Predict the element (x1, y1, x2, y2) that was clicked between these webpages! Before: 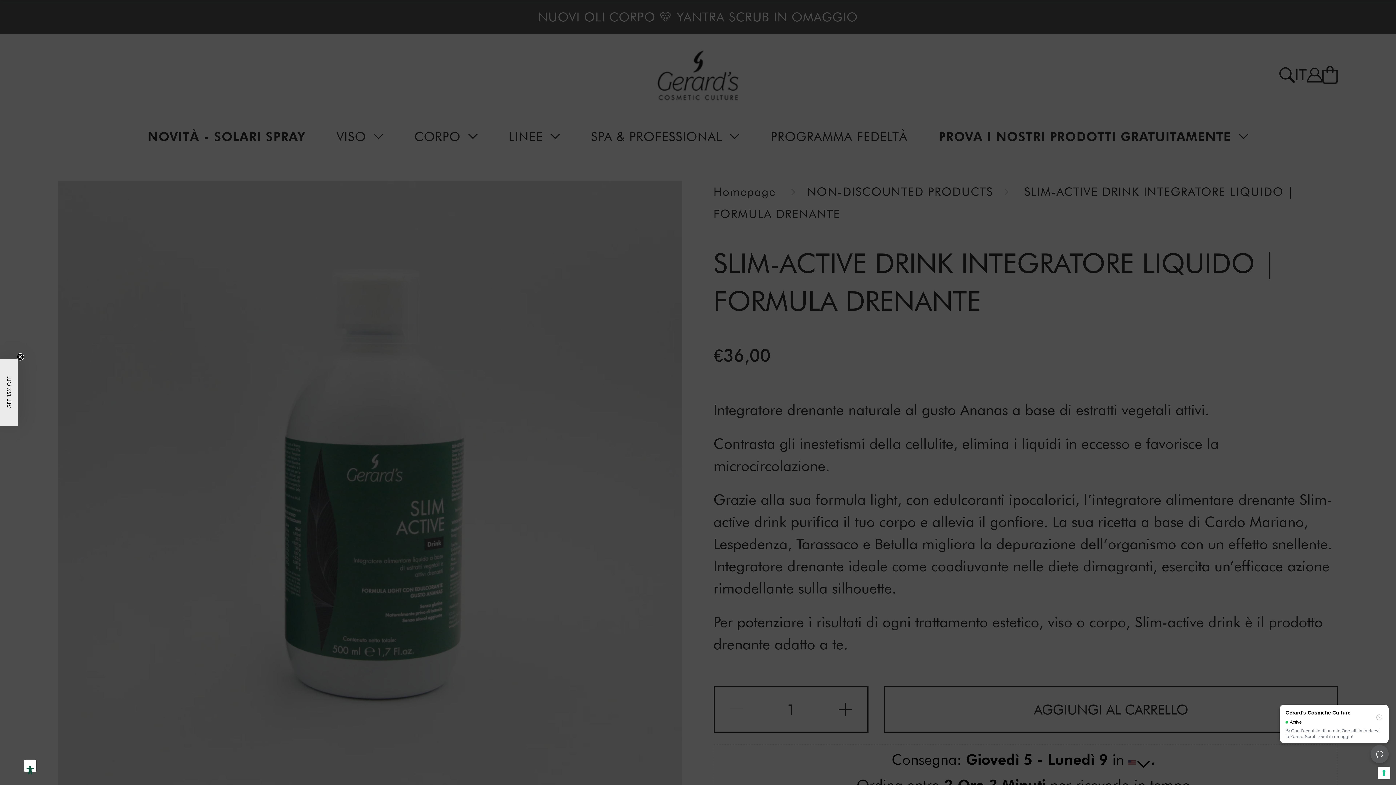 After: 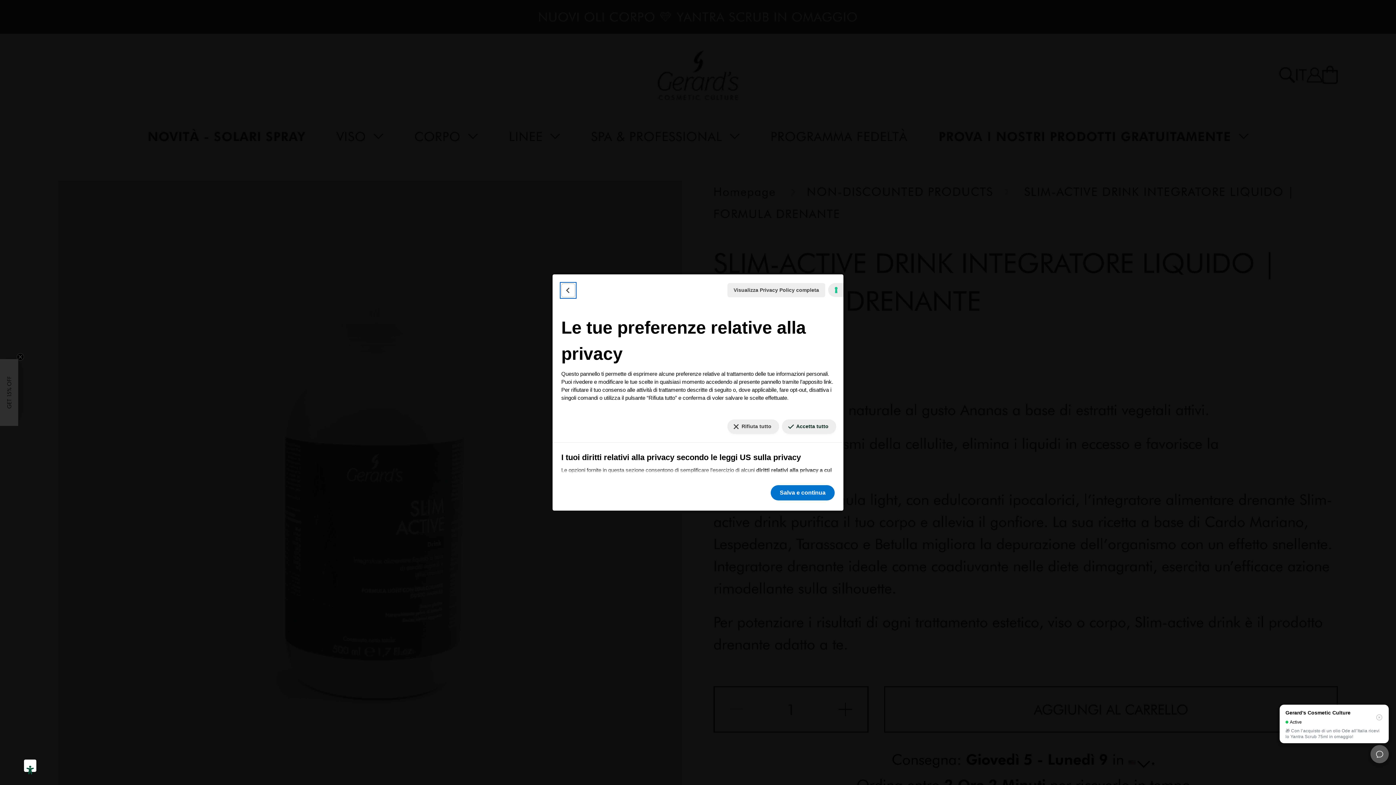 Action: bbox: (1378, 767, 1390, 779) label: Le tue preferenze relative al consenso per le tecnologie di tracciamento